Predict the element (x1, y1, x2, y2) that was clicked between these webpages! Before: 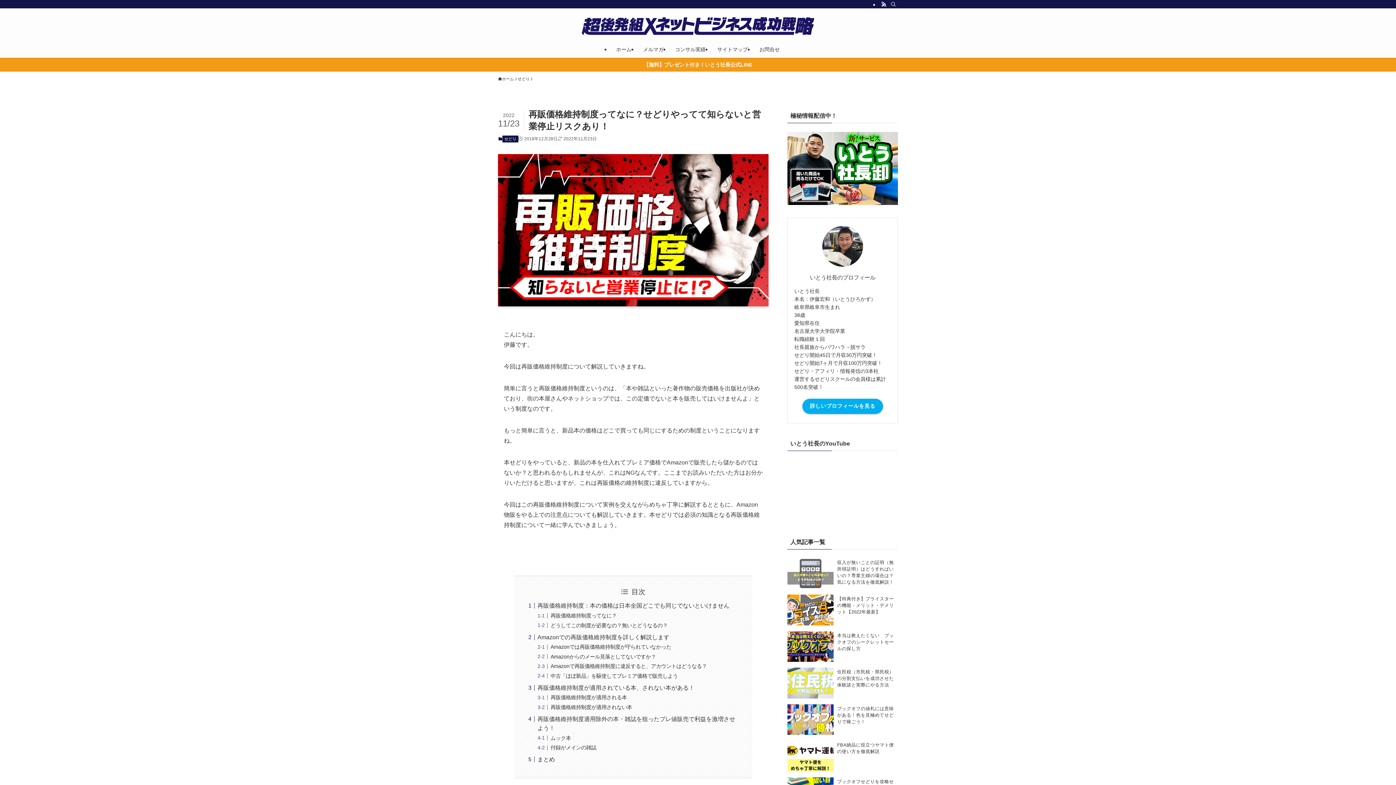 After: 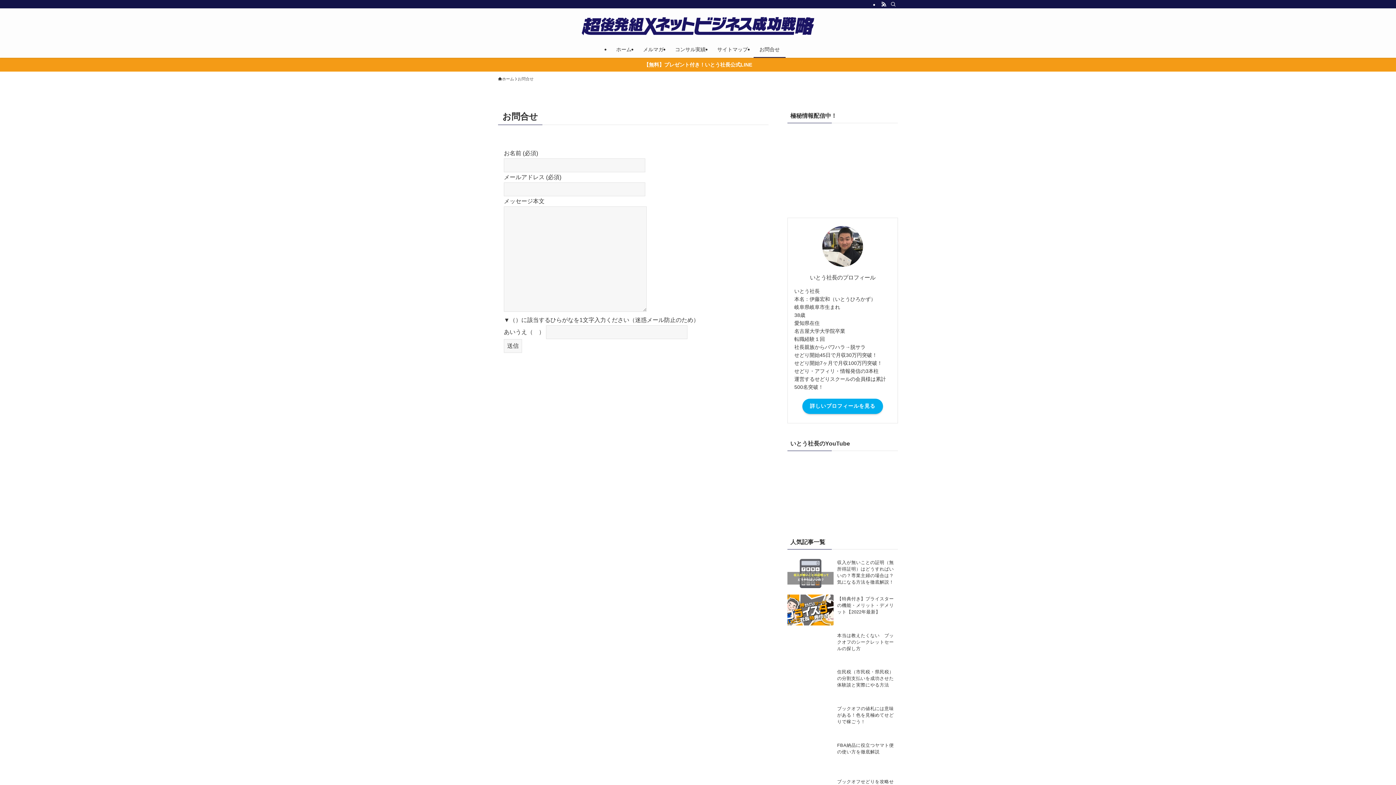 Action: bbox: (753, 41, 785, 57) label: お問合せ